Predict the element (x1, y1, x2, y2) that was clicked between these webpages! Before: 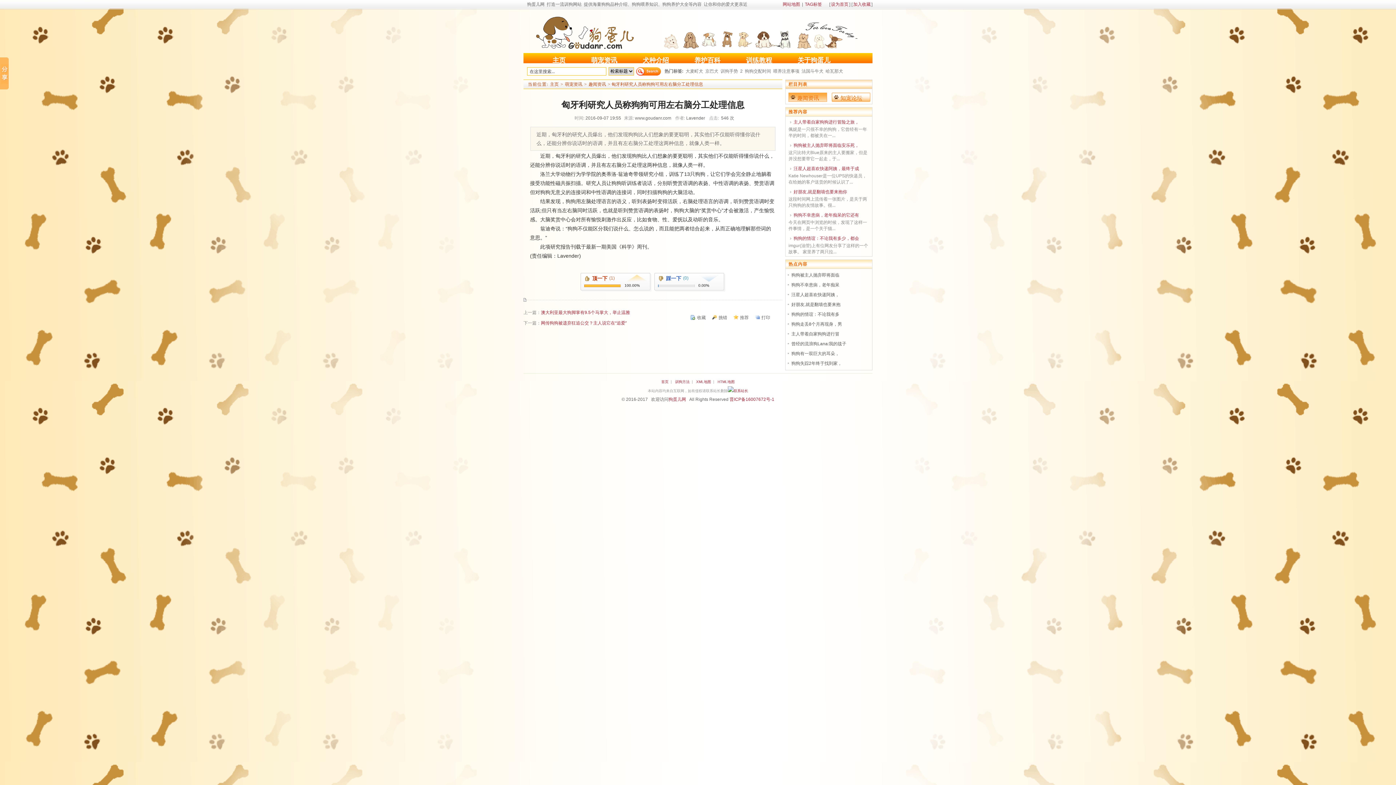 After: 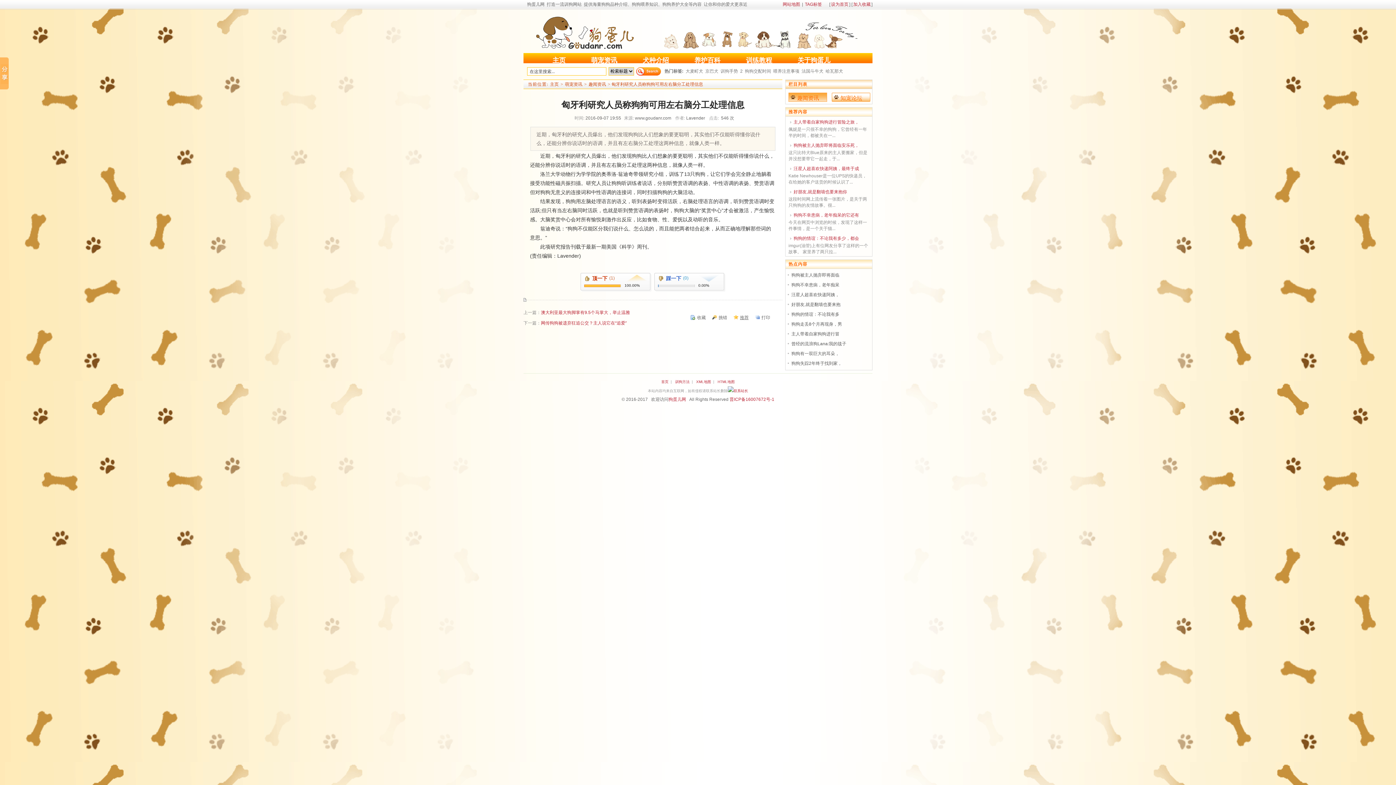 Action: bbox: (740, 315, 748, 320) label: 推荐